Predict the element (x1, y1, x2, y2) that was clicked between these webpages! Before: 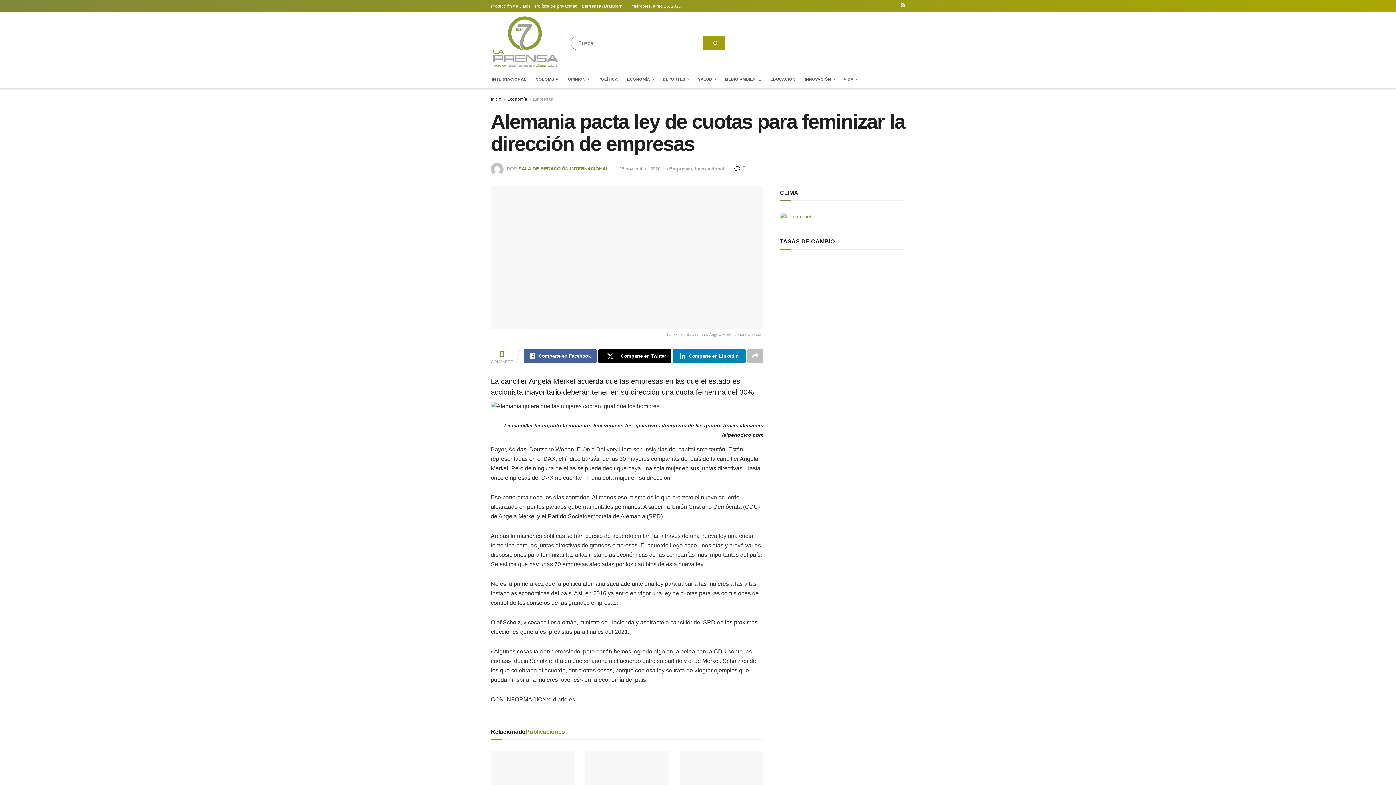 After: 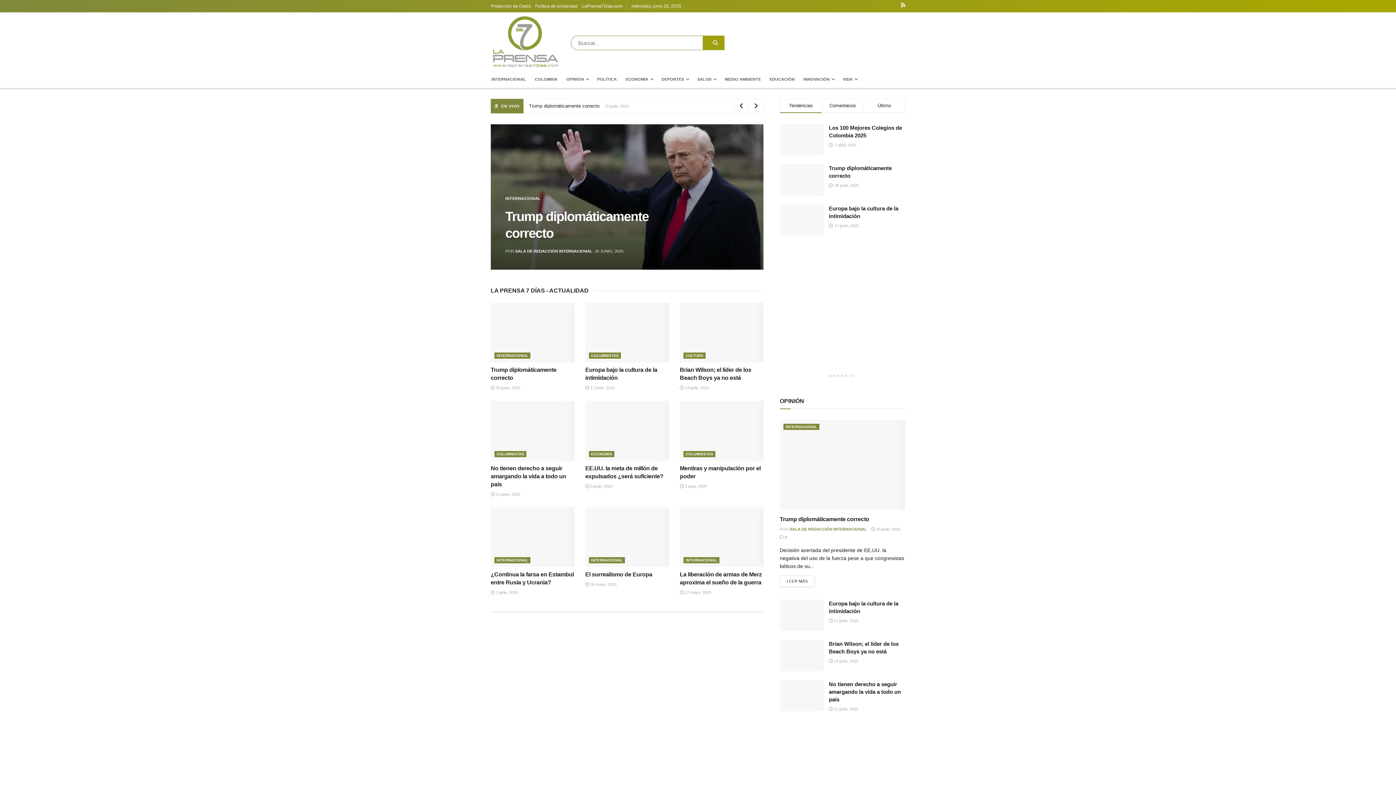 Action: label: Inicio bbox: (490, 96, 501, 101)